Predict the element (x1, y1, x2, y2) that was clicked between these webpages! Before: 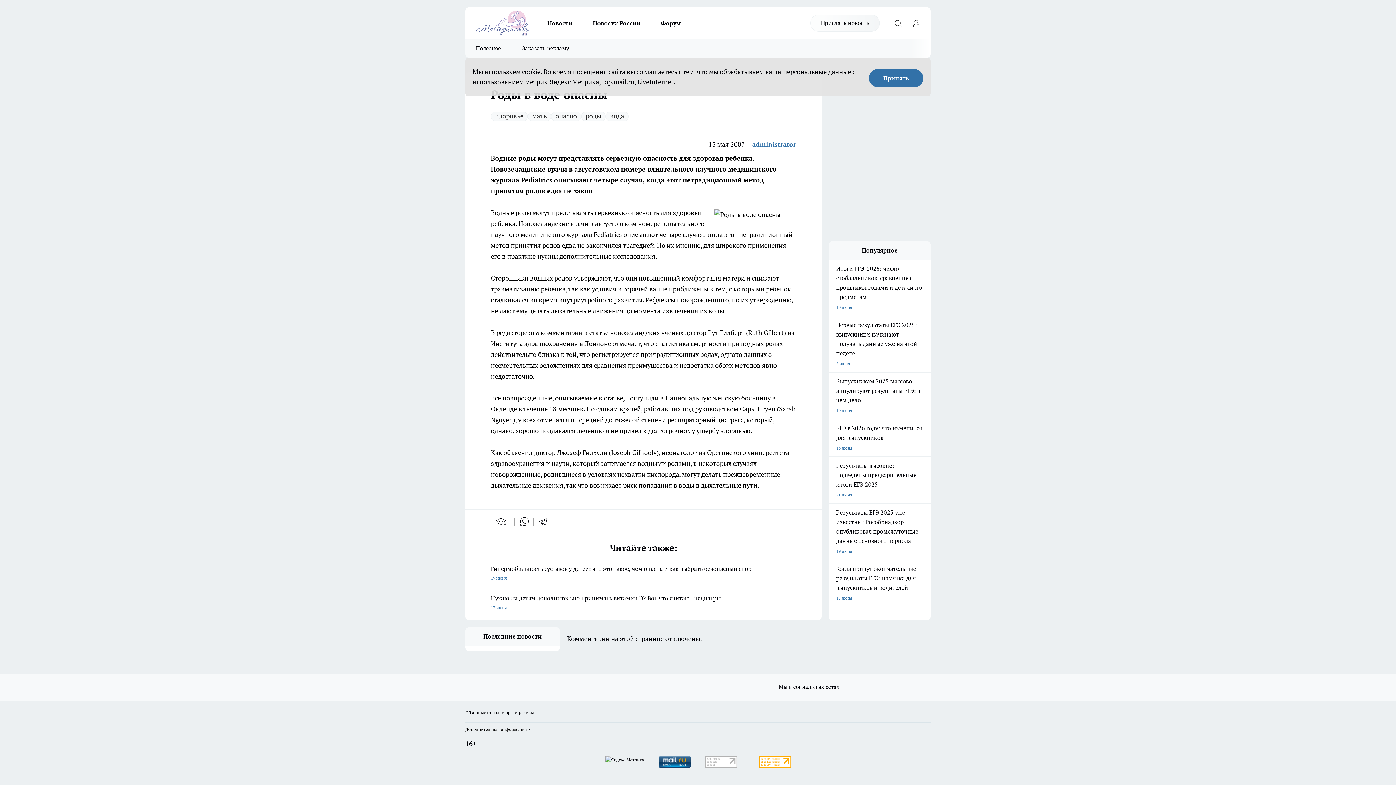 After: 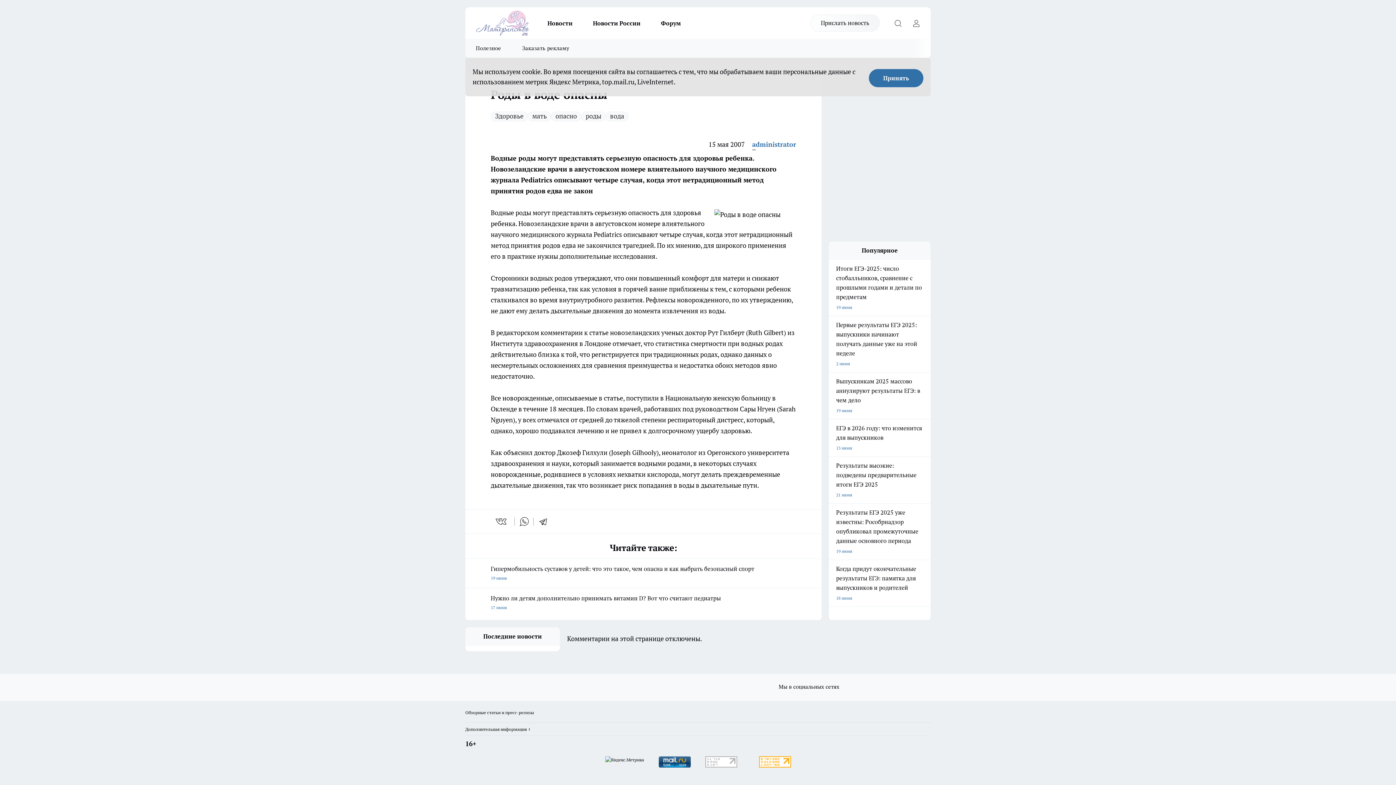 Action: bbox: (755, 753, 794, 773)